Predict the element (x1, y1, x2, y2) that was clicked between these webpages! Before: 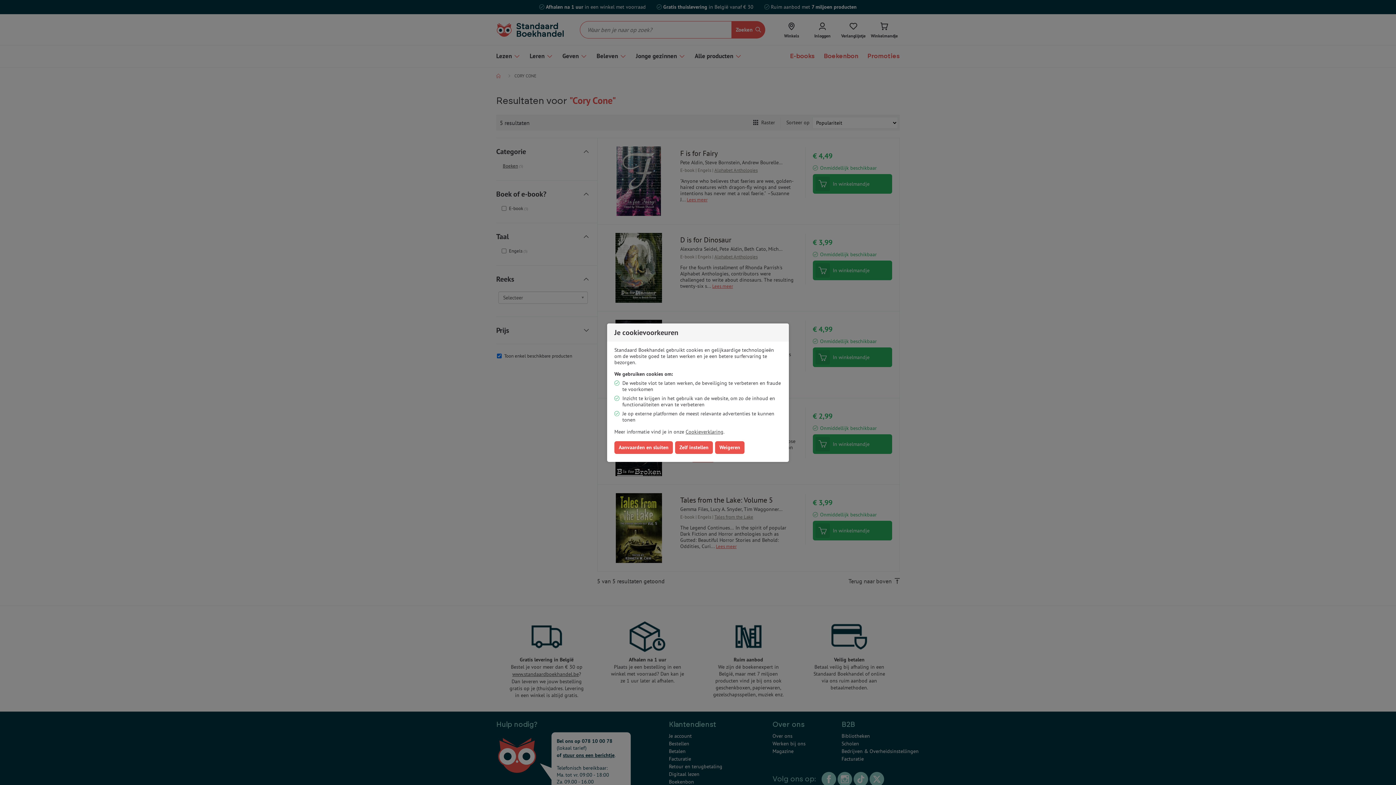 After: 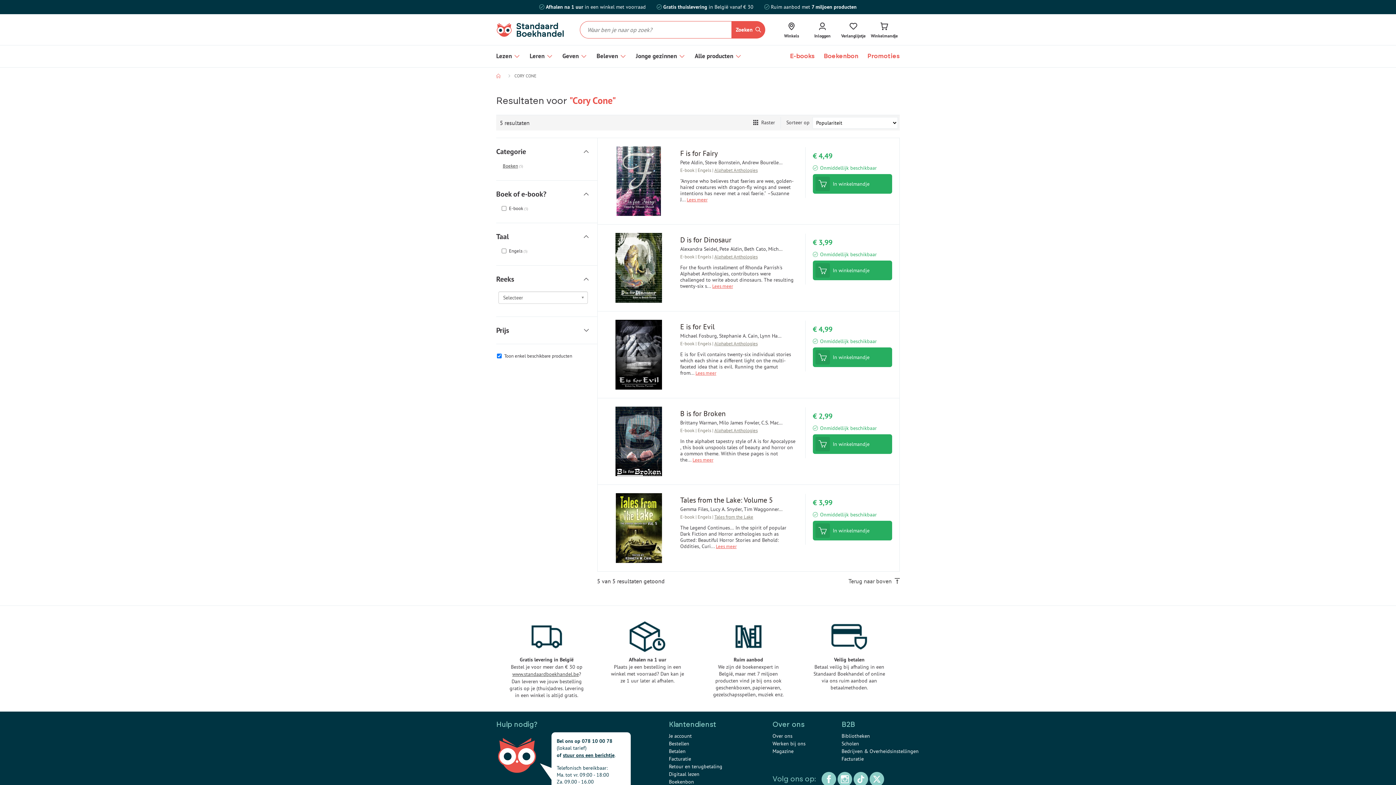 Action: label: Aanvaarden en sluiten bbox: (614, 441, 673, 454)